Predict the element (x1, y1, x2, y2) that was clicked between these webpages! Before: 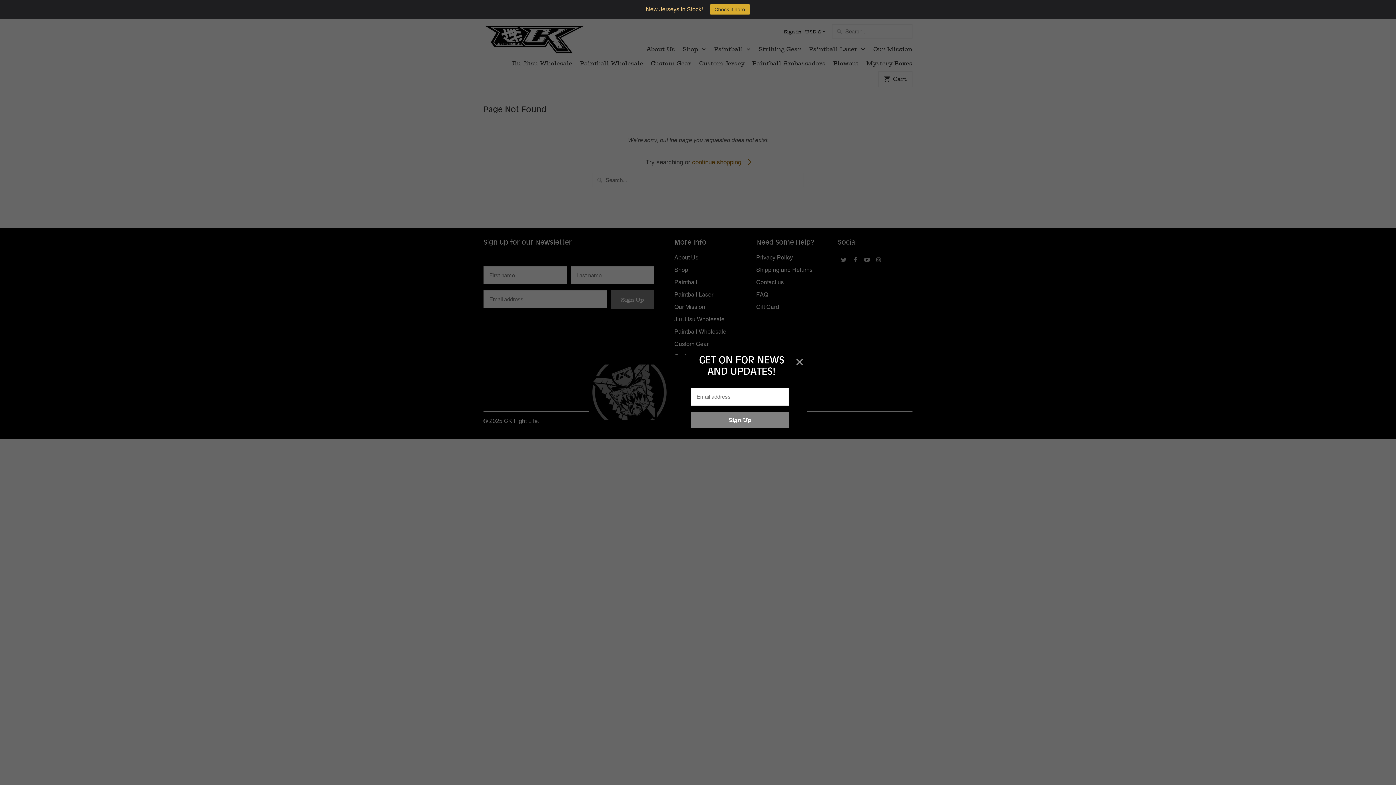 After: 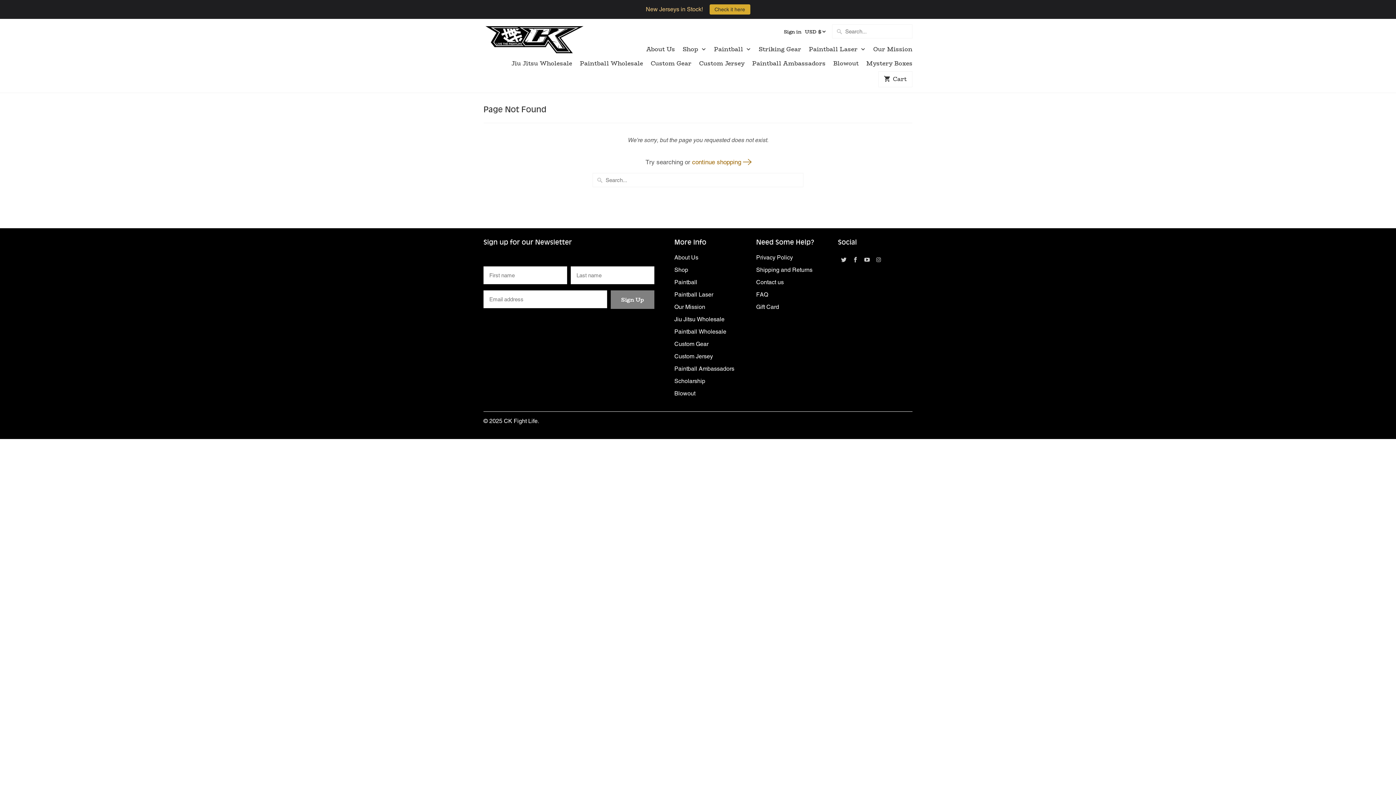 Action: bbox: (793, 356, 806, 368)